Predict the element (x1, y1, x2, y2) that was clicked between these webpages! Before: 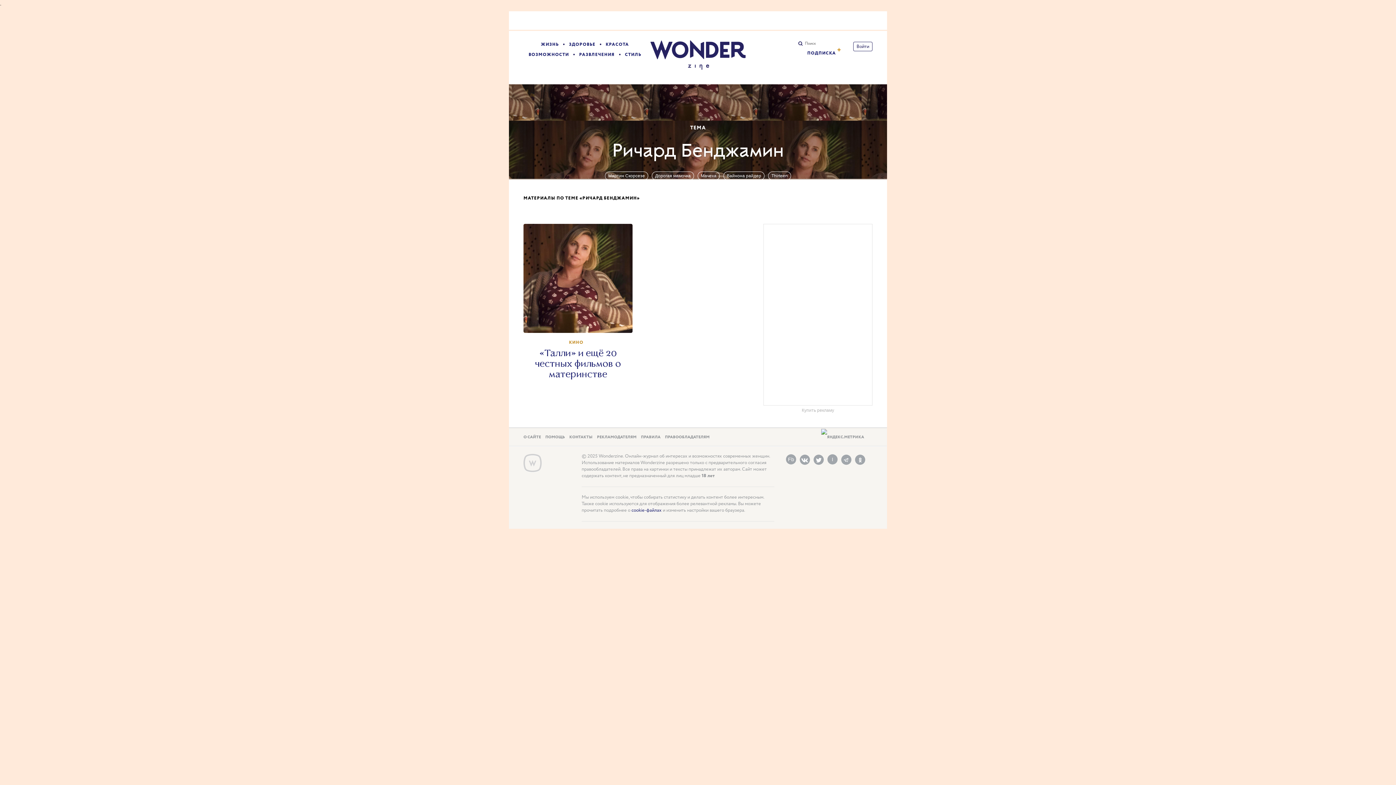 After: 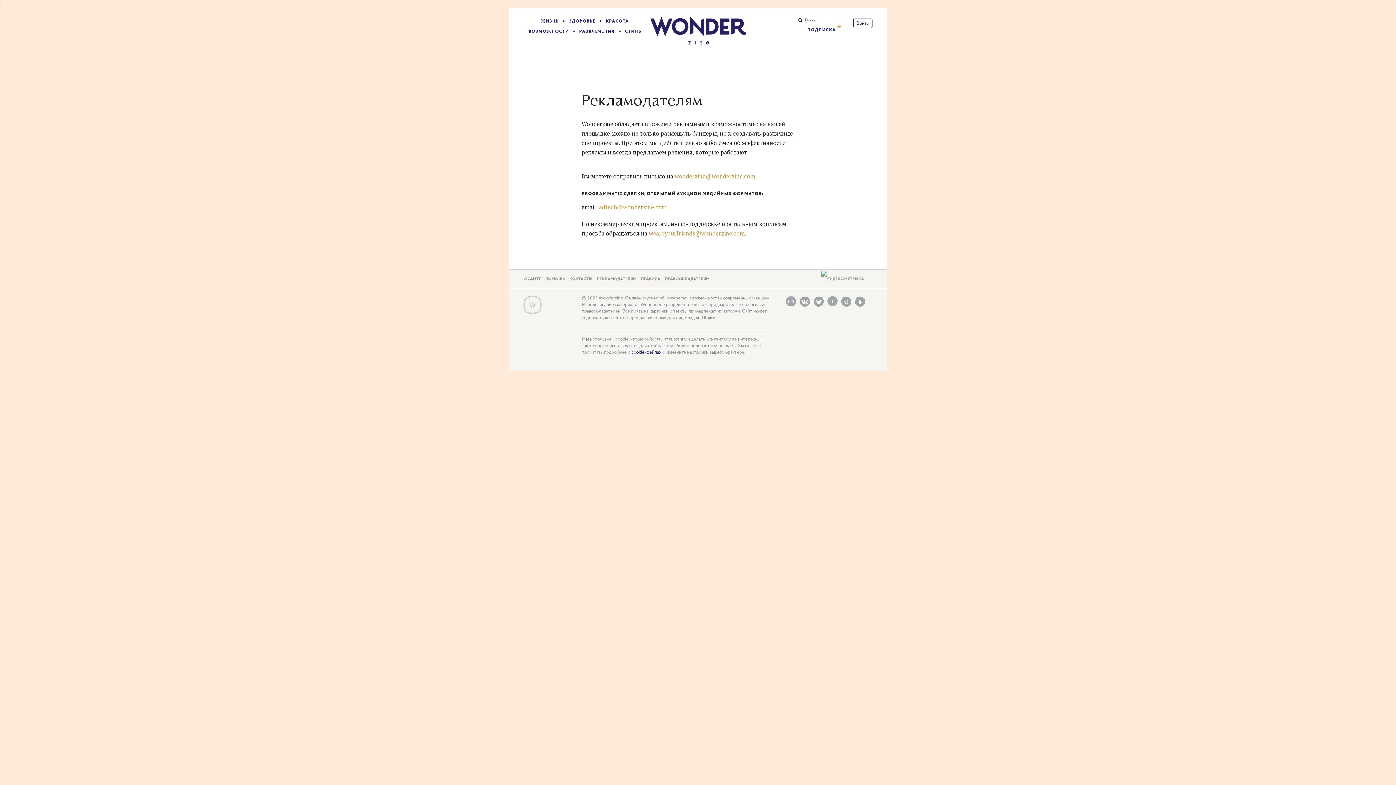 Action: bbox: (597, 434, 636, 440) label: РЕКЛАМОДАТЕЛЯМ